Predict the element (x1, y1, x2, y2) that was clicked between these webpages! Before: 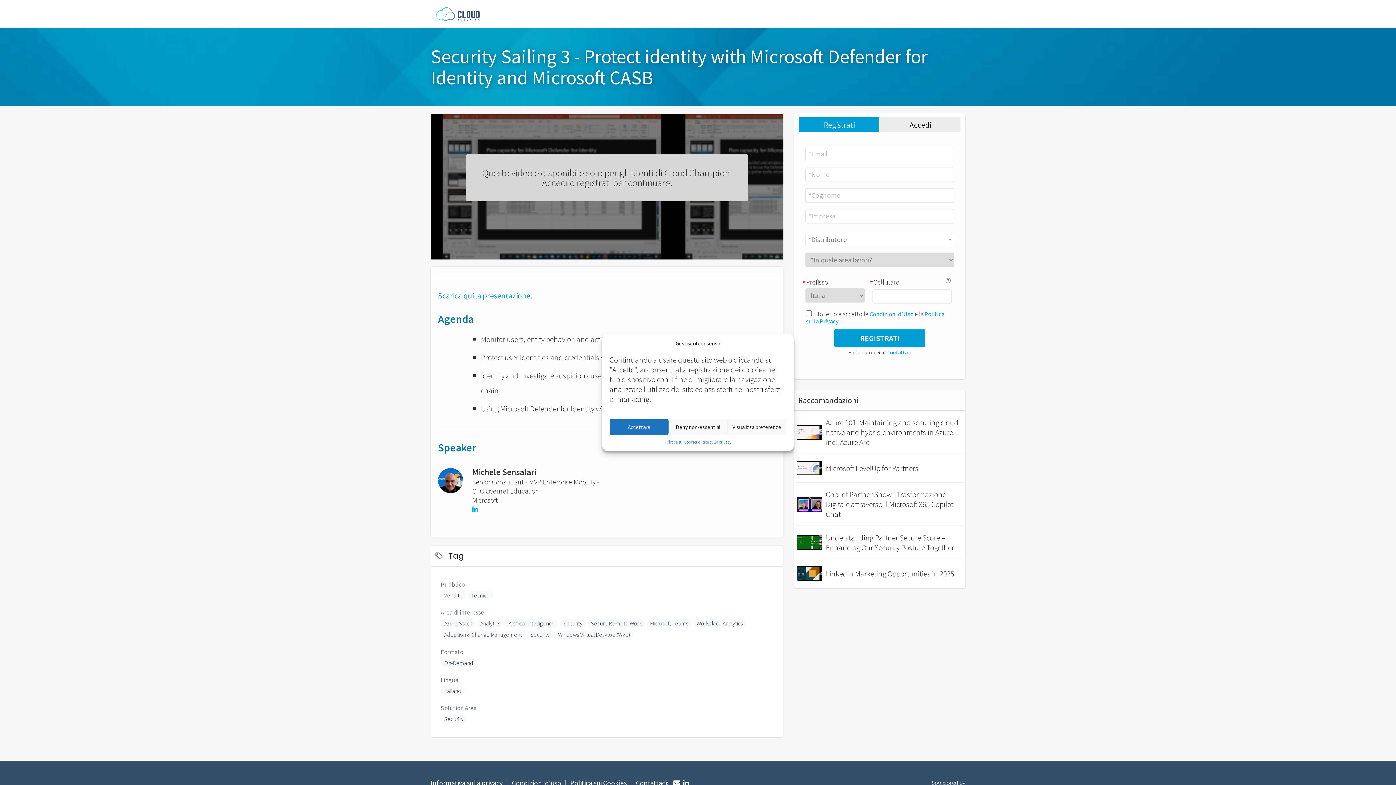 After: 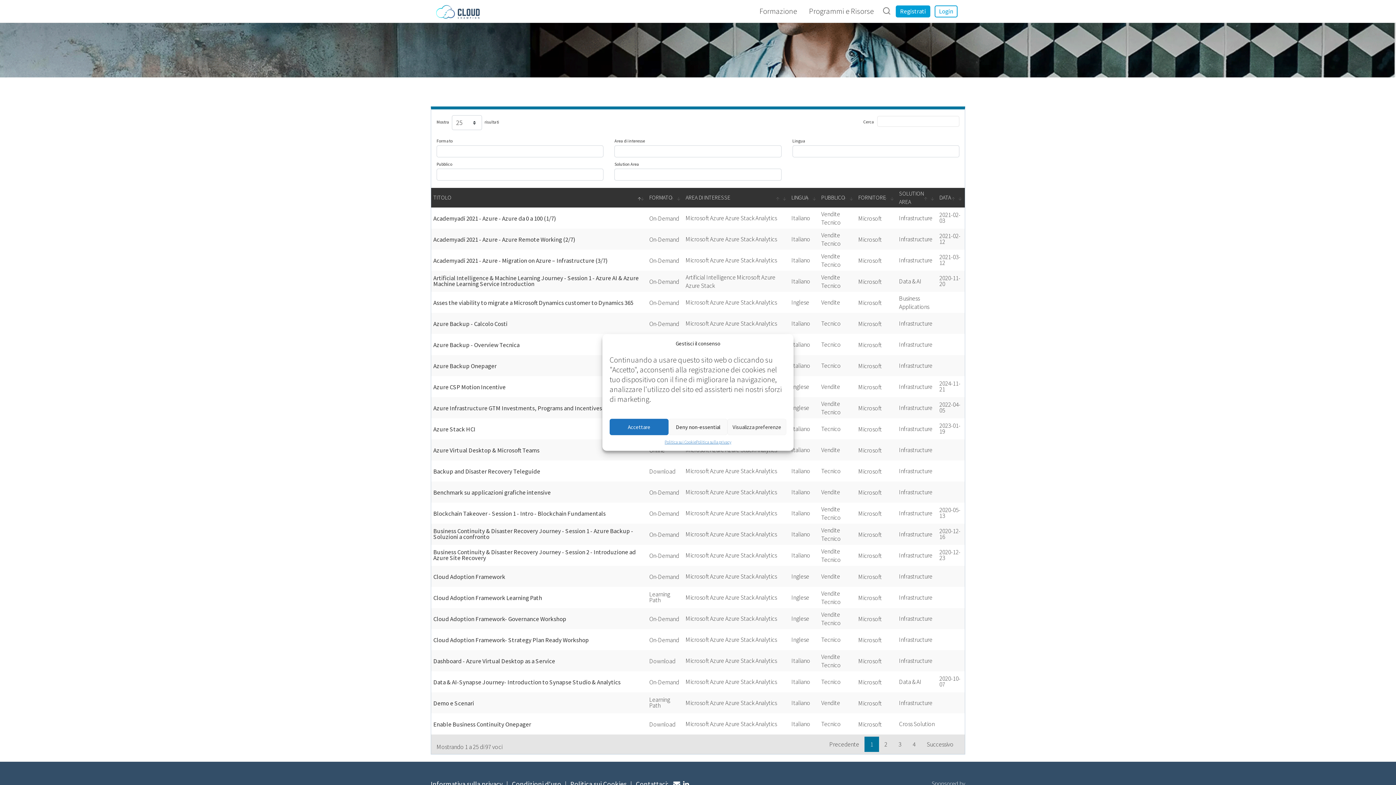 Action: bbox: (554, 631, 633, 639) label: Windows Virtual Desktop (WVD)